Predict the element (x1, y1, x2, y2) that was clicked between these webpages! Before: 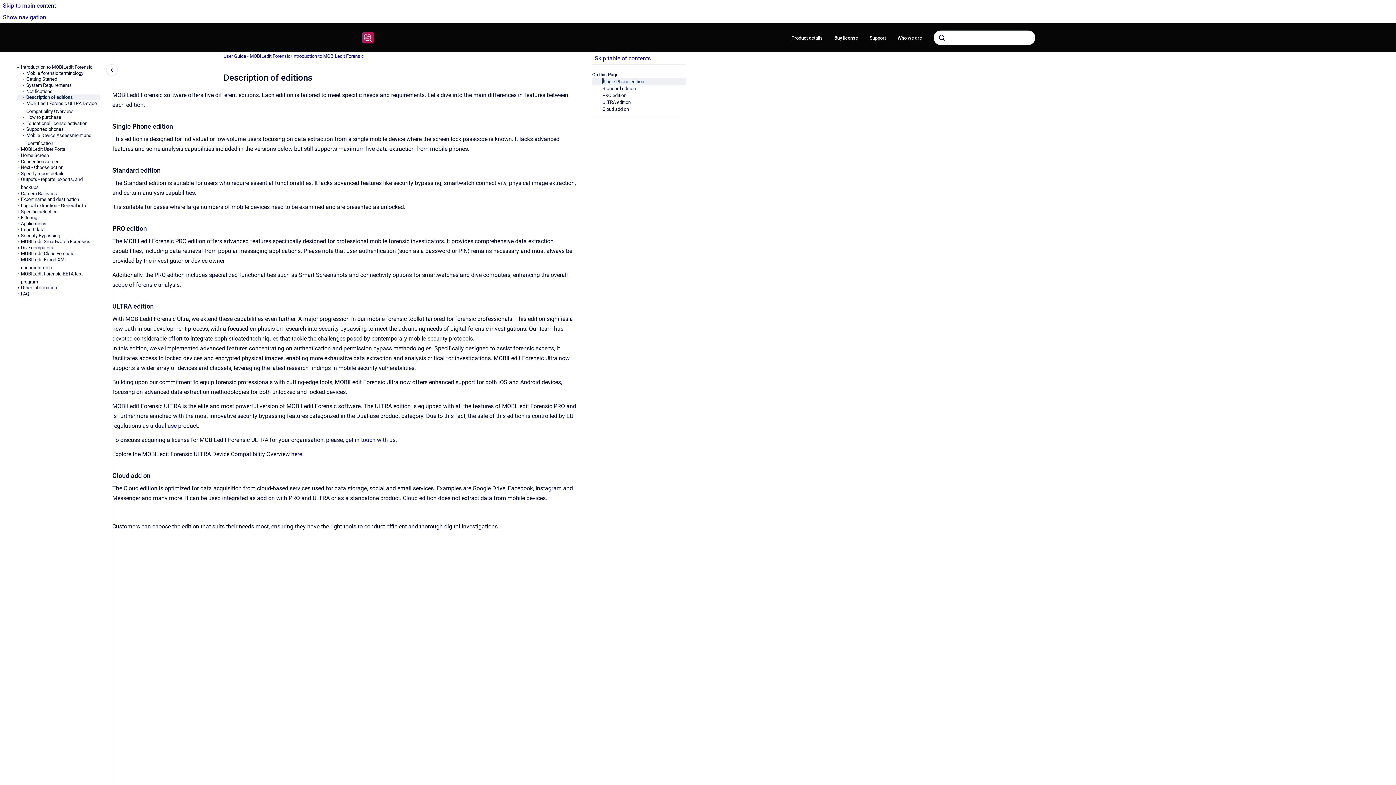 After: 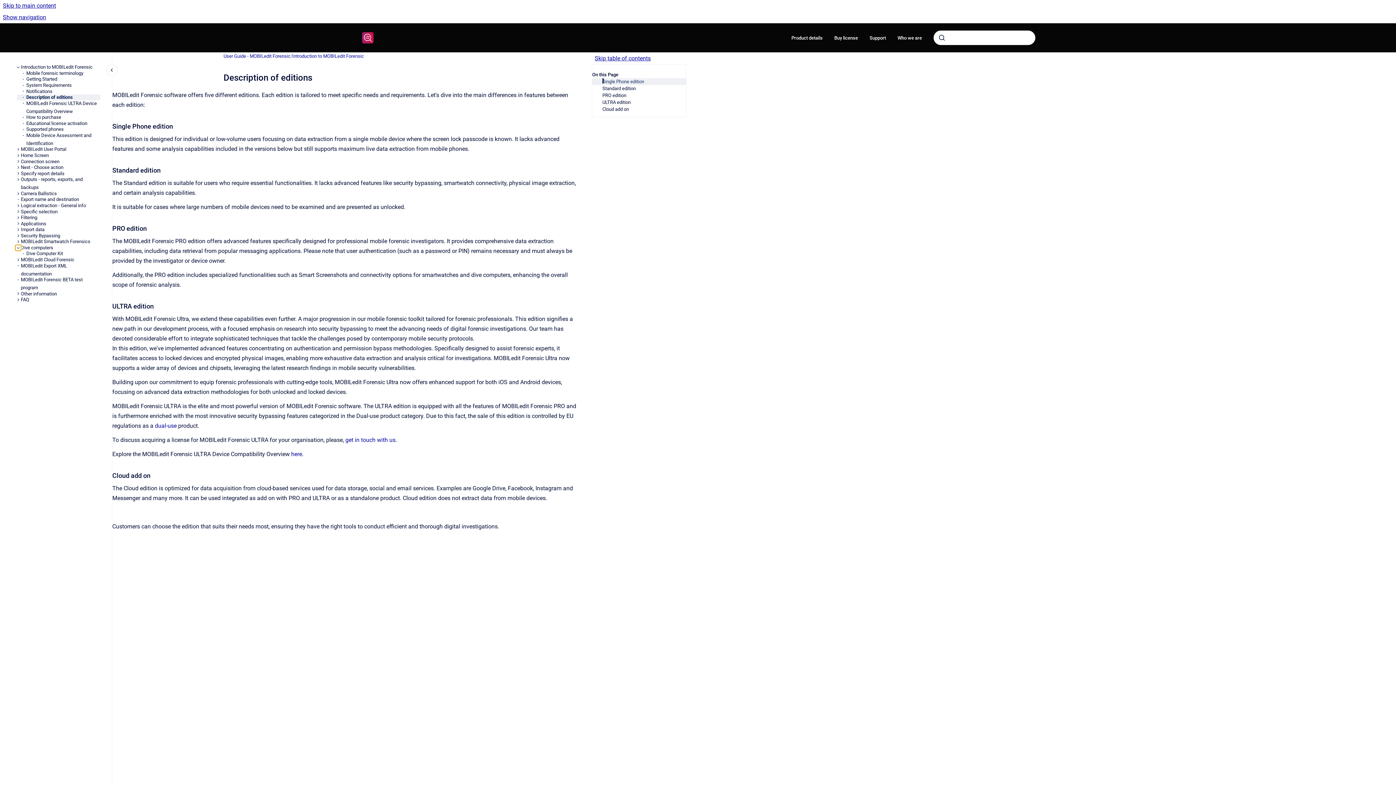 Action: bbox: (15, 244, 20, 250) label: Dive computers